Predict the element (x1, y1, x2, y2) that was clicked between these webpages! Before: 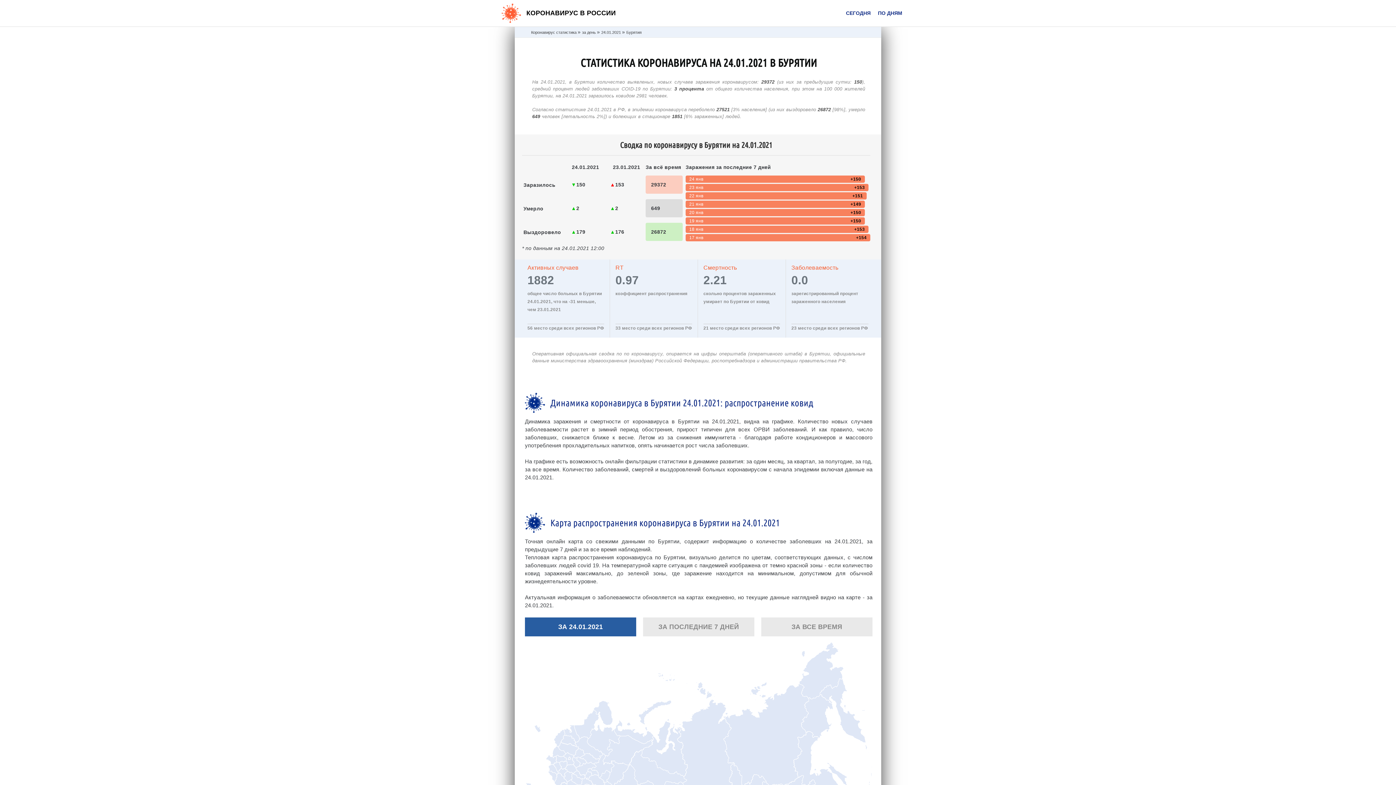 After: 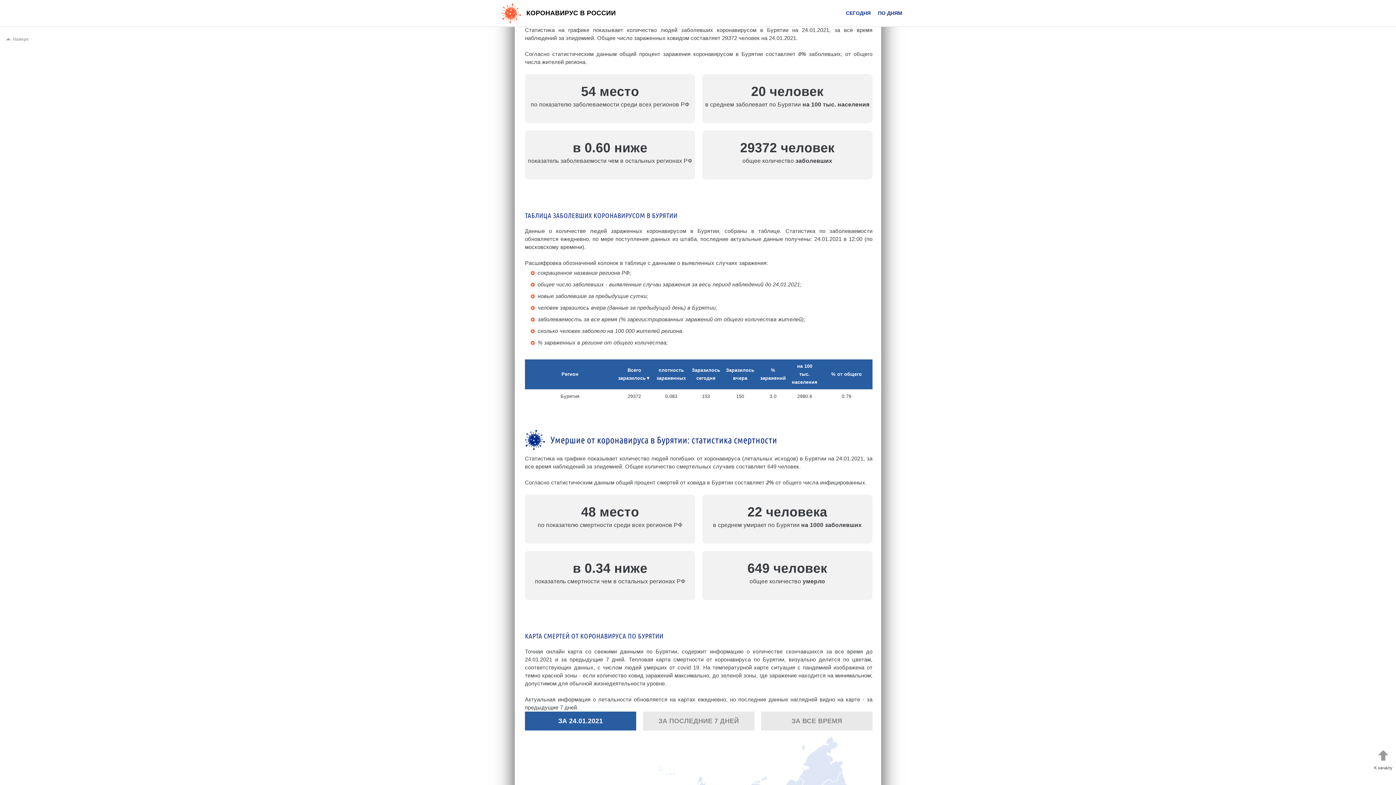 Action: bbox: (791, 264, 838, 270) label: Заболеваемость